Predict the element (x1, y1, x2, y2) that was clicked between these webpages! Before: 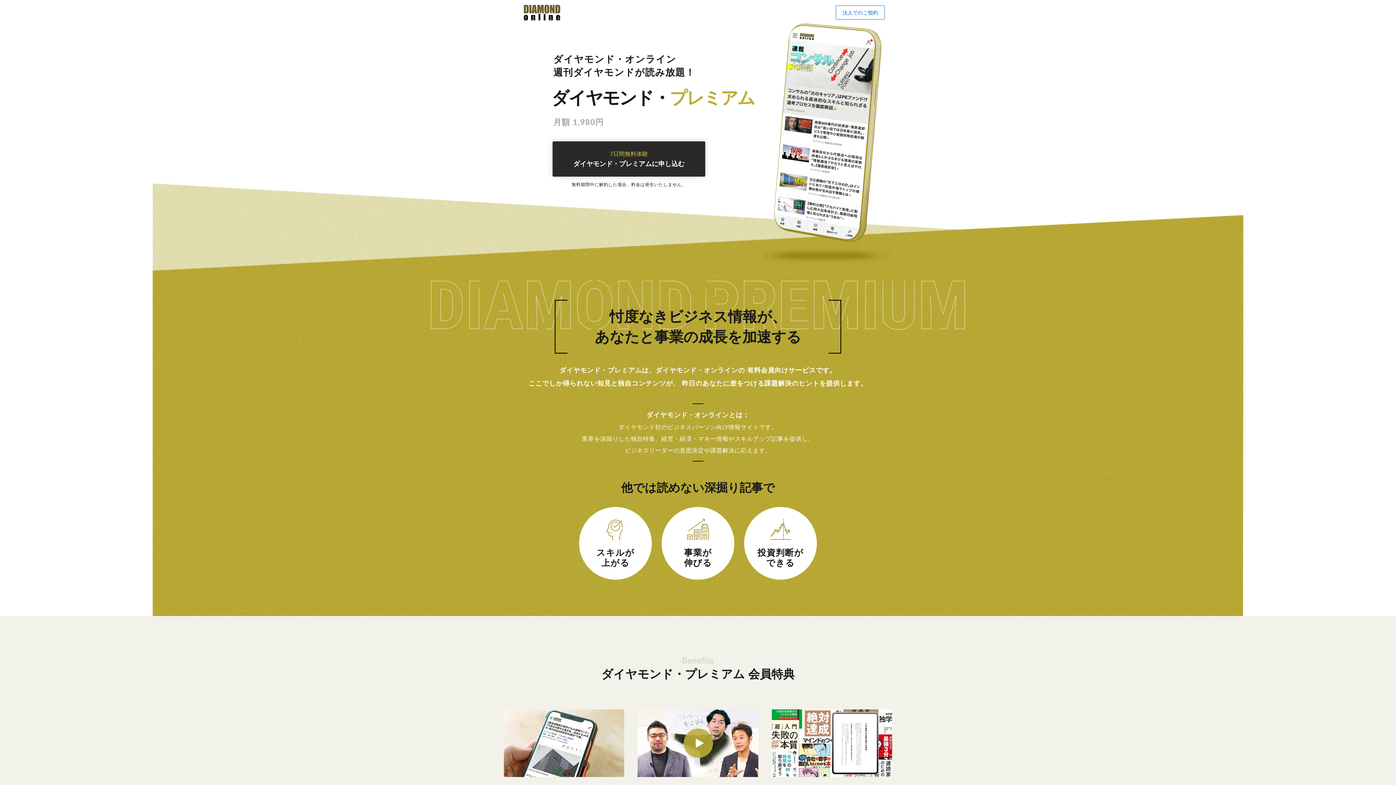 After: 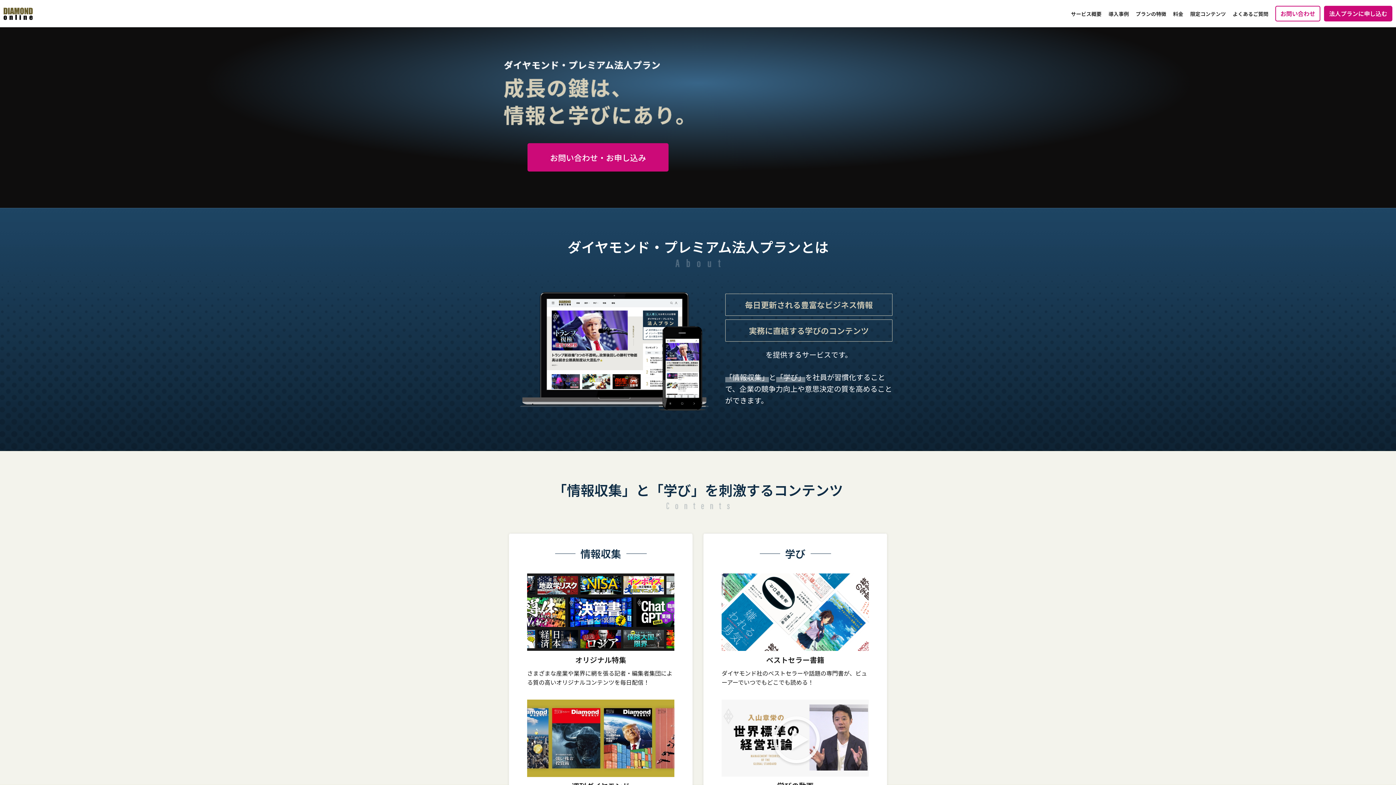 Action: bbox: (836, 5, 885, 19) label: 法人でのご契約